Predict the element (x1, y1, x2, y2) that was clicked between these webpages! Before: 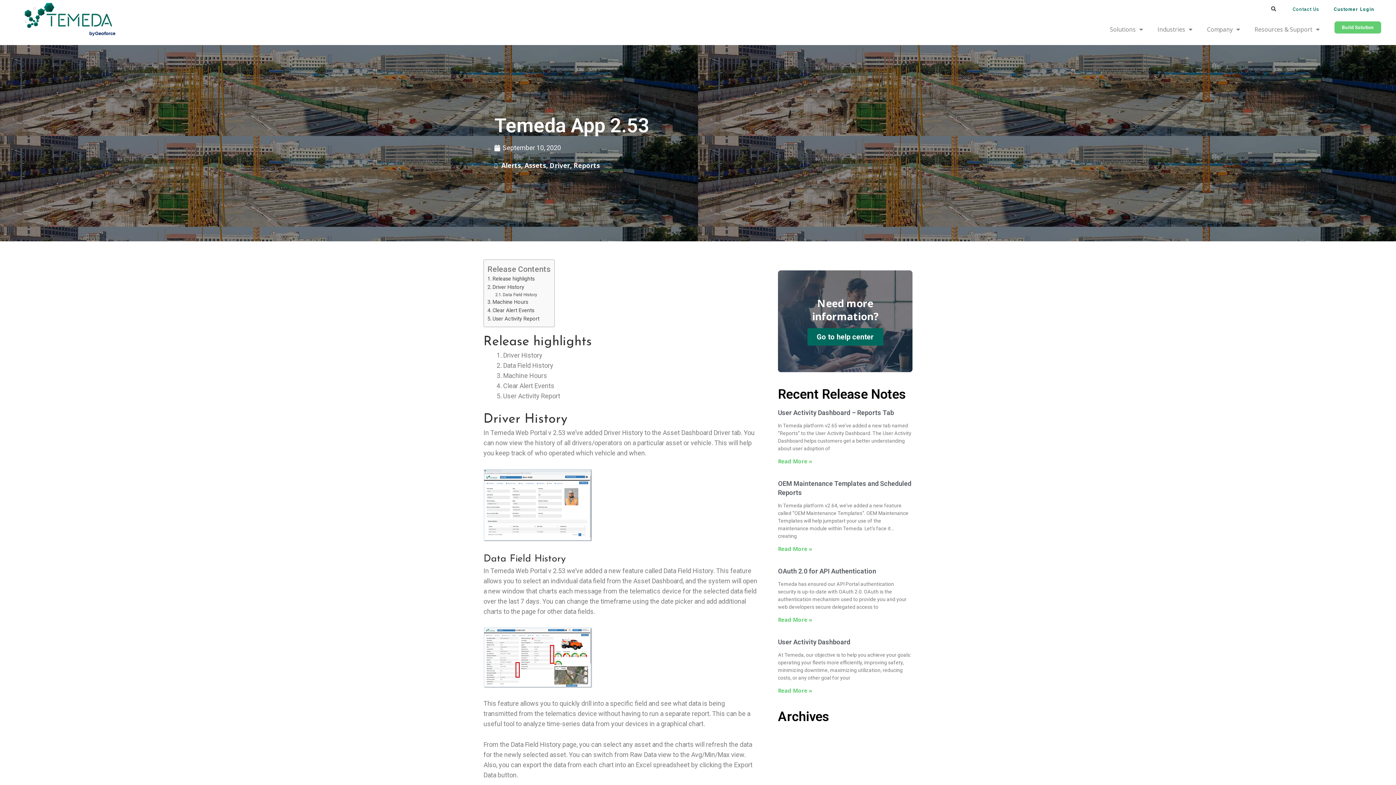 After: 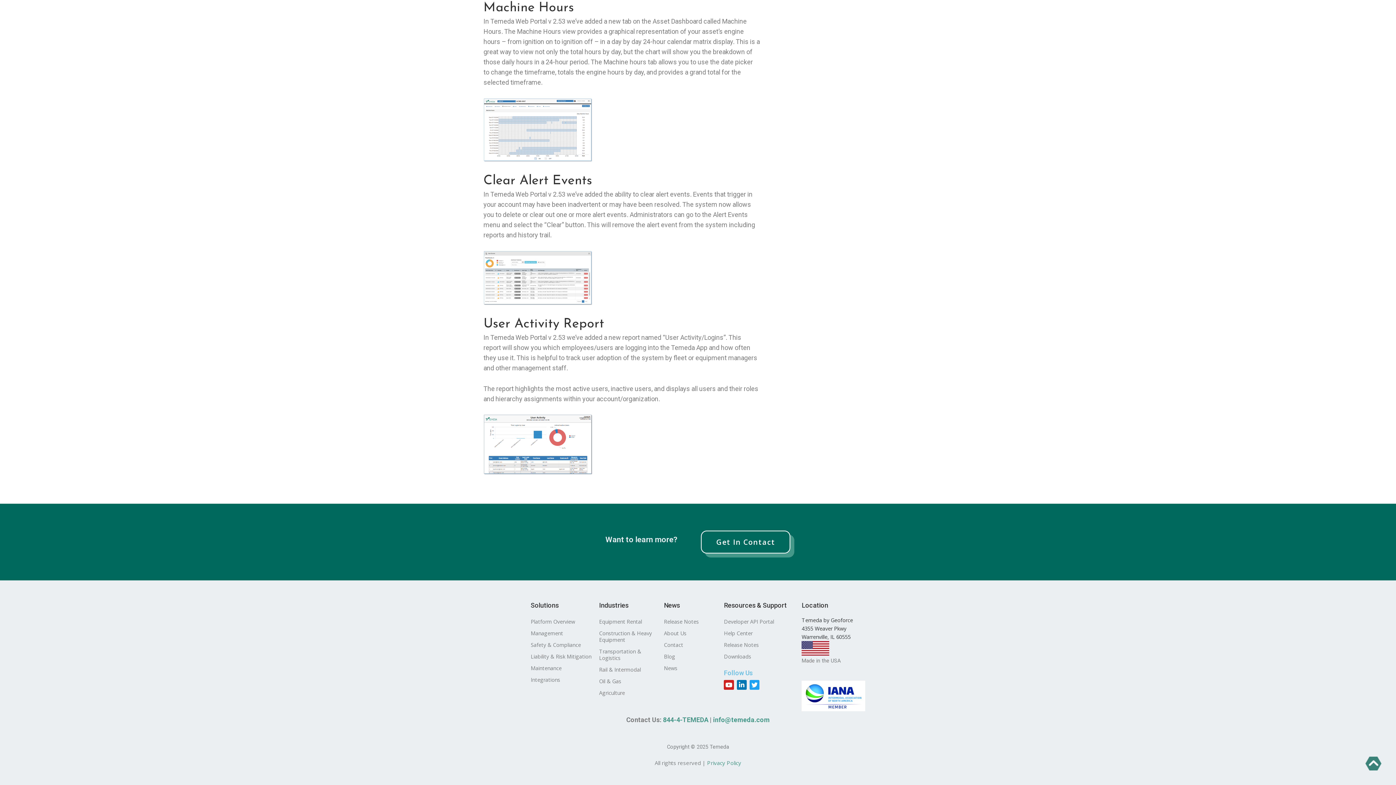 Action: bbox: (487, 315, 539, 322) label: User Activity Report